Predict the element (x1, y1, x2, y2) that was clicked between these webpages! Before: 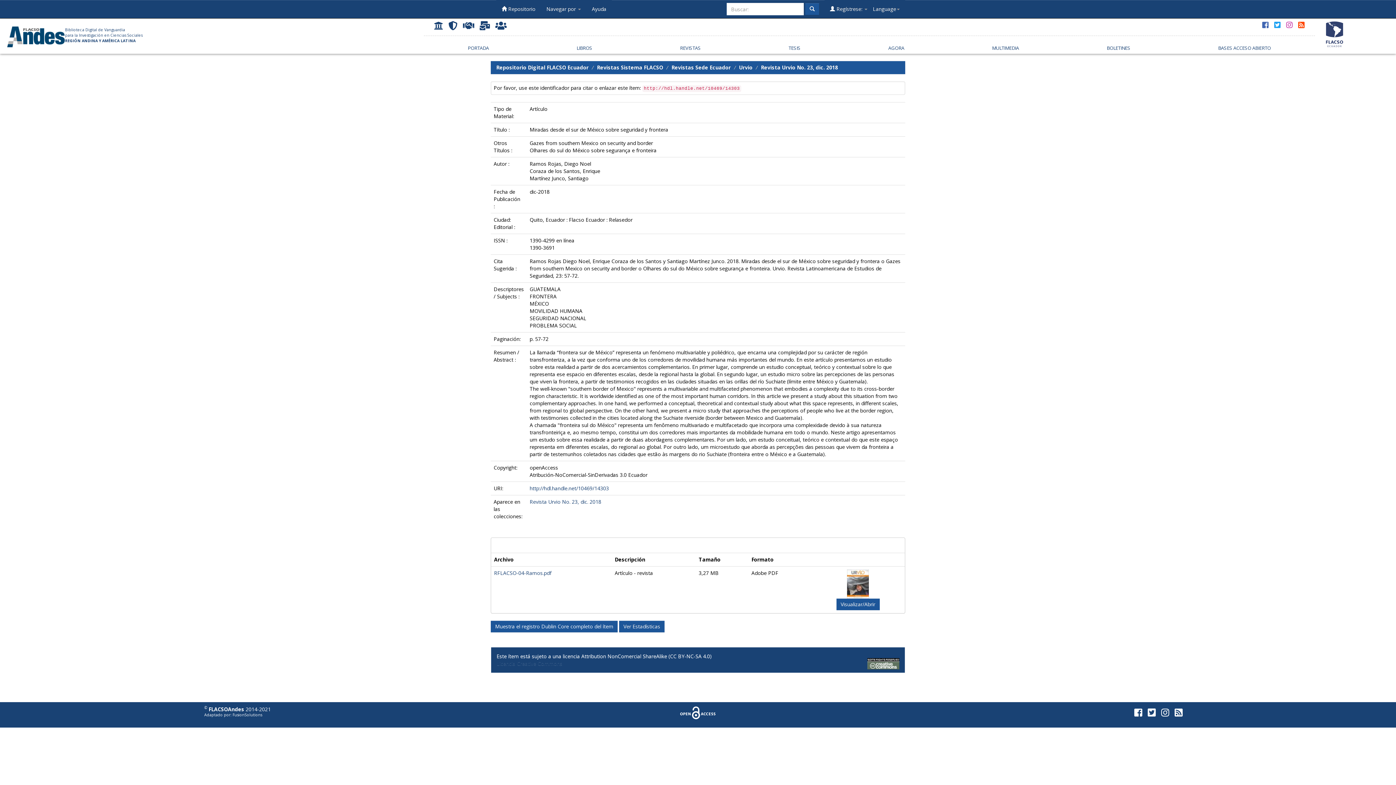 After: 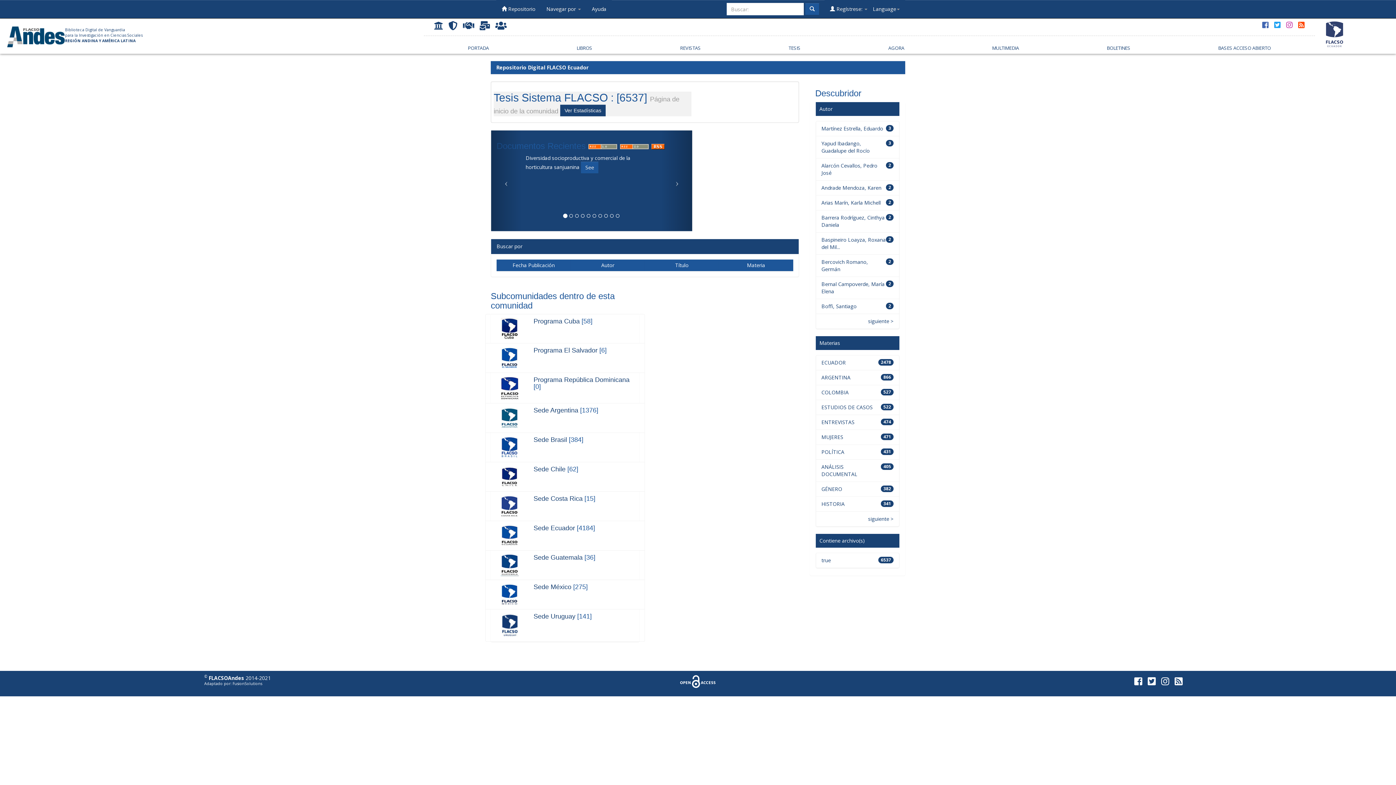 Action: label: TESIS bbox: (782, 40, 807, 53)